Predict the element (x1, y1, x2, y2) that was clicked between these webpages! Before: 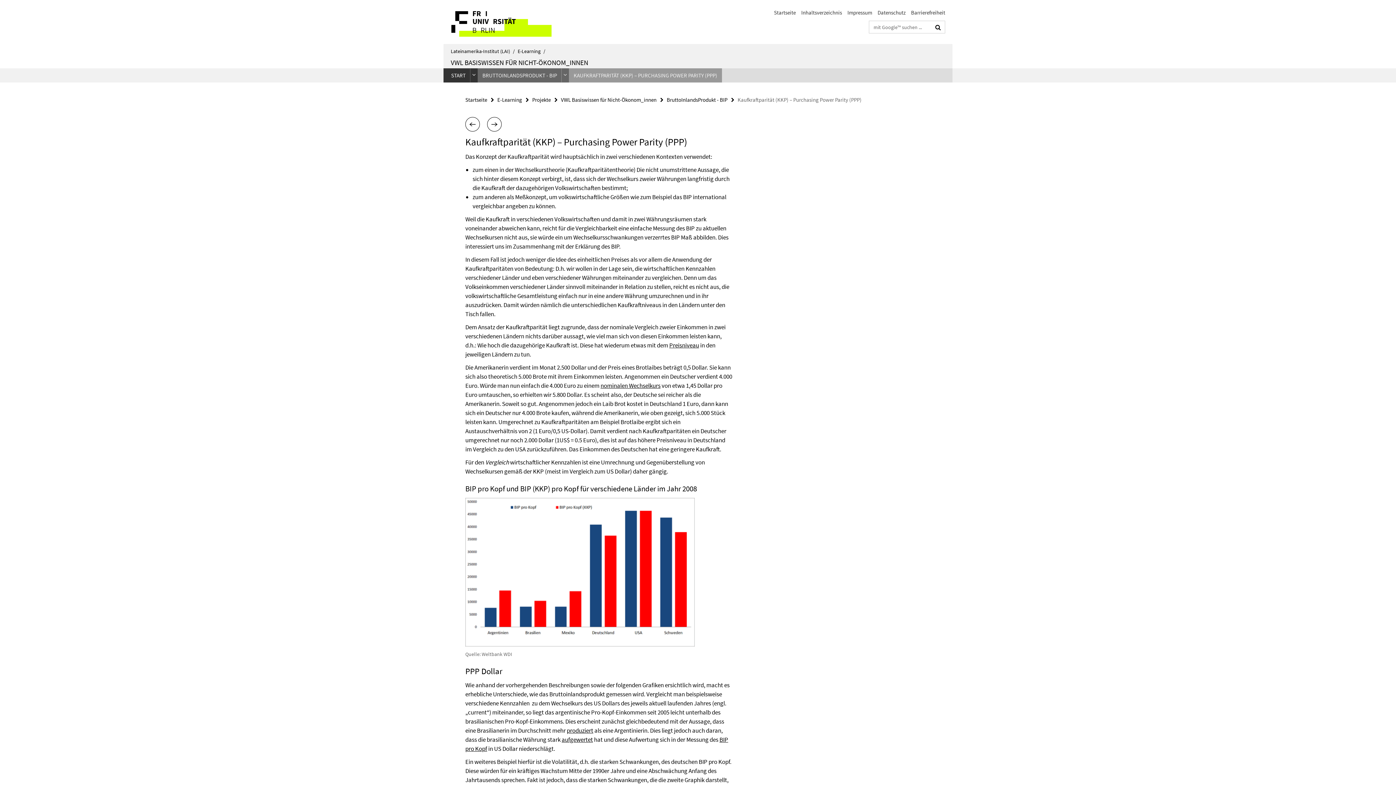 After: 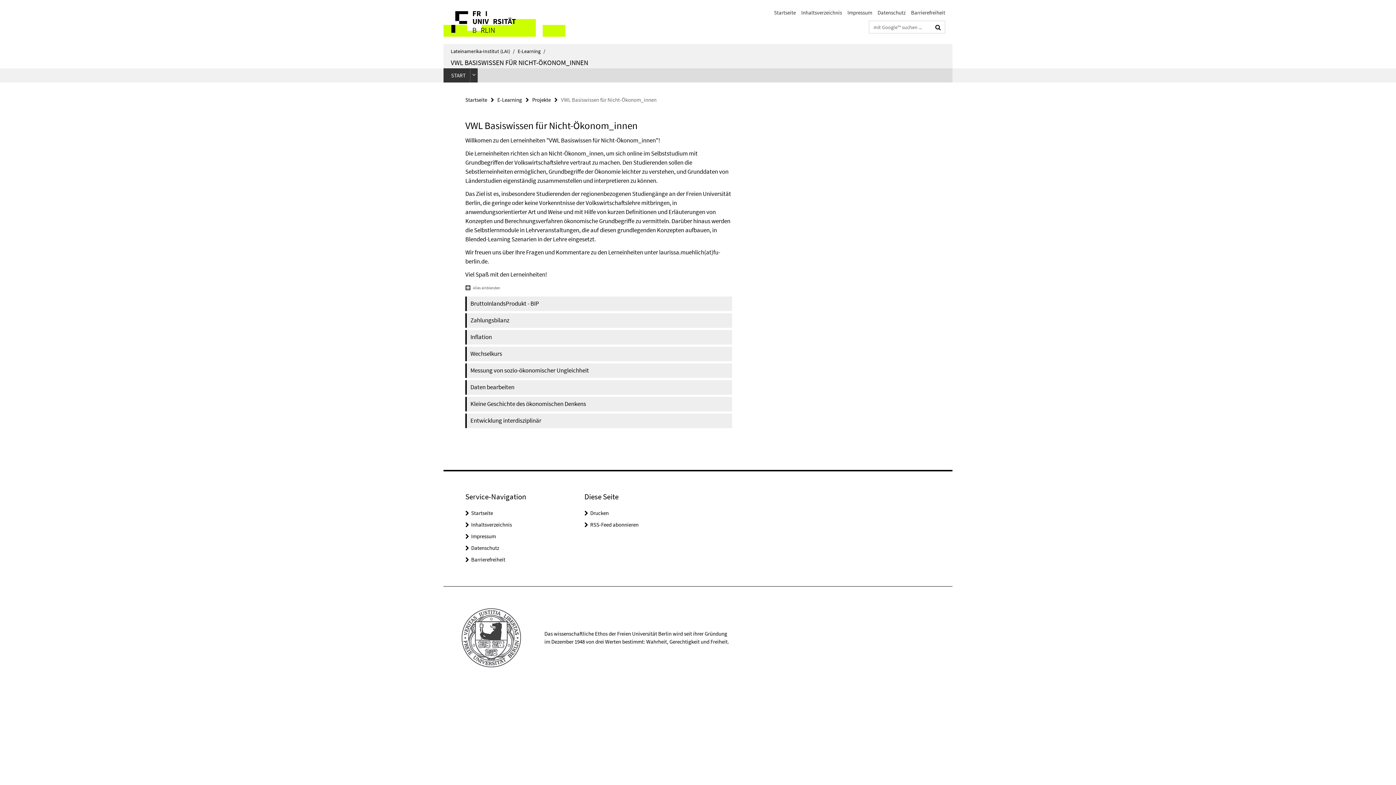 Action: bbox: (450, 58, 588, 66) label: VWL BASISWISSEN FÜR NICHT-ÖKONOM_INNEN